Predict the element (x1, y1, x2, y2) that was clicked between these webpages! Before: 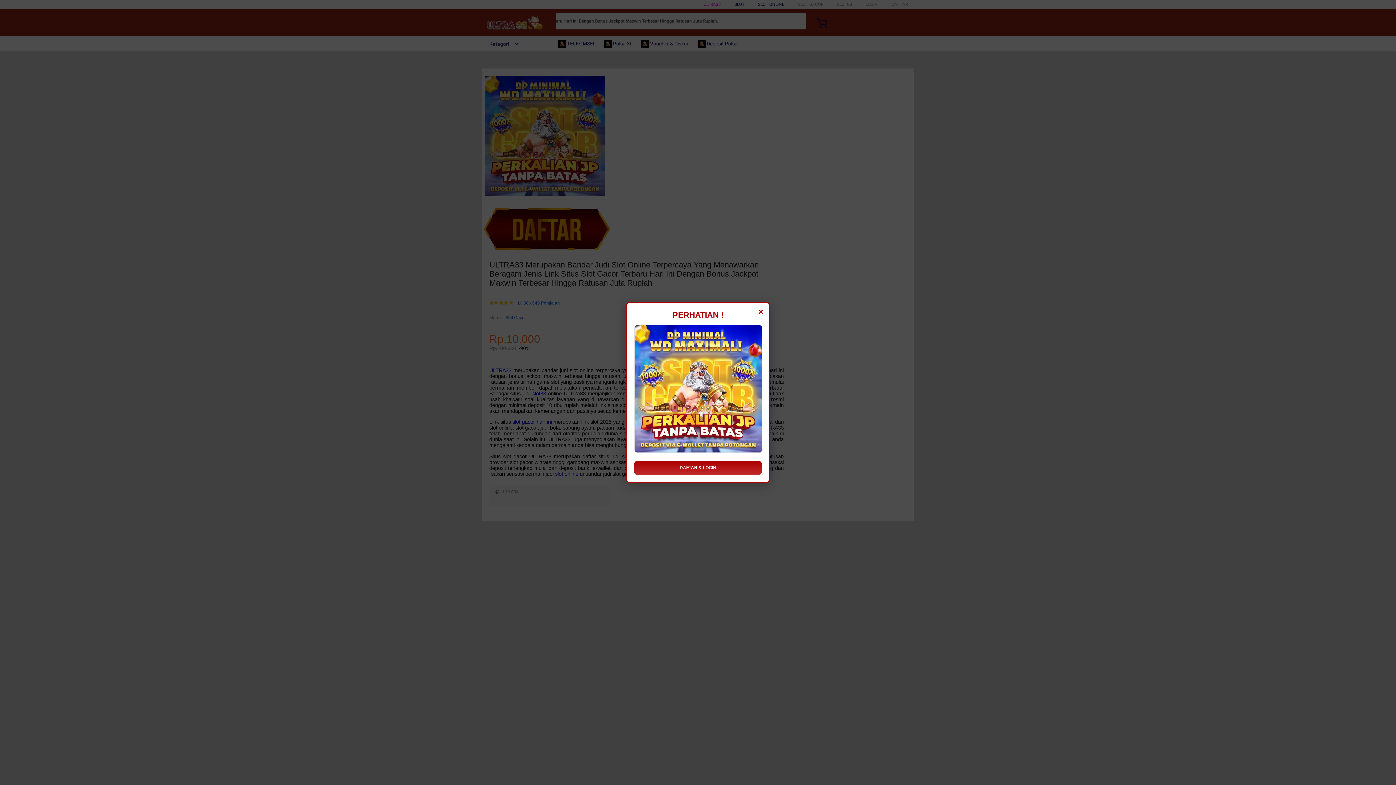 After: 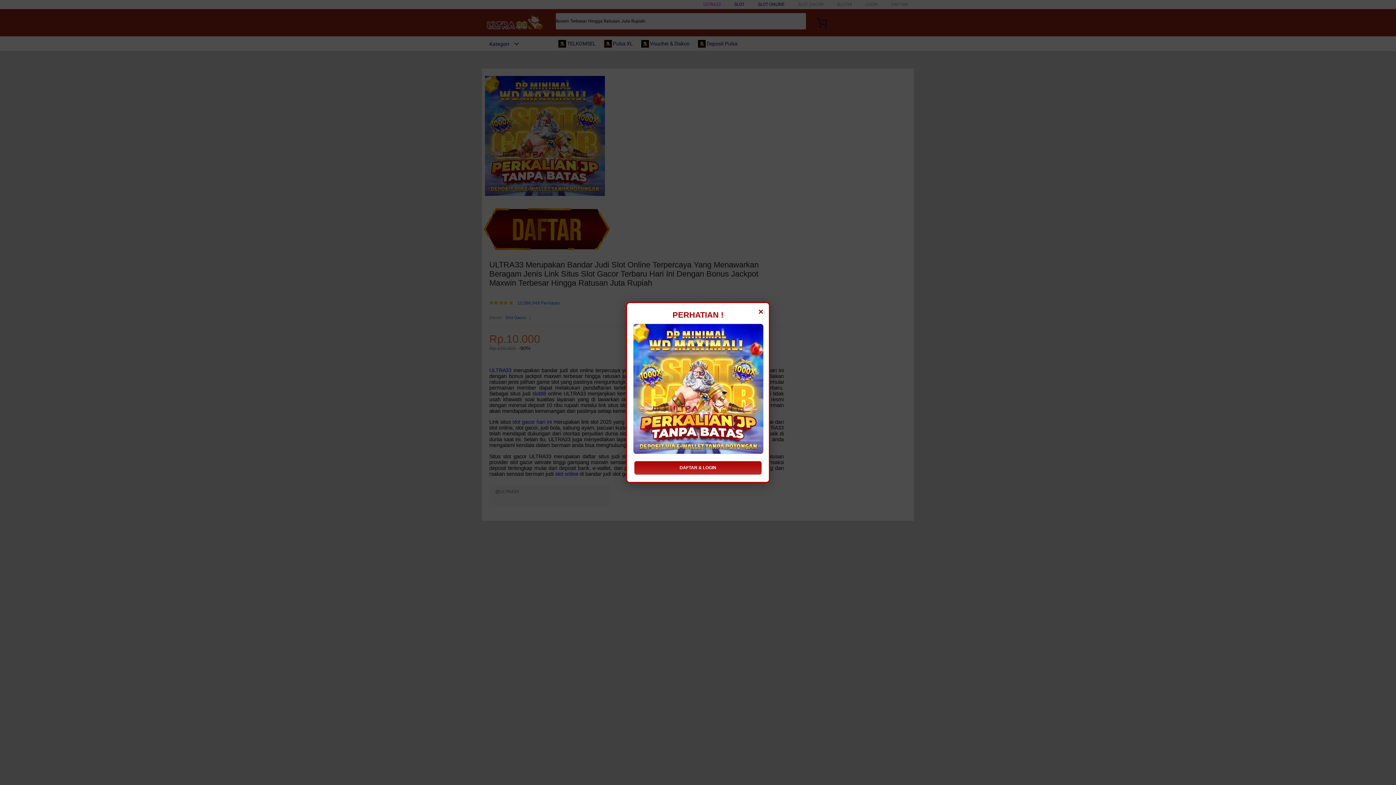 Action: bbox: (634, 449, 762, 454)